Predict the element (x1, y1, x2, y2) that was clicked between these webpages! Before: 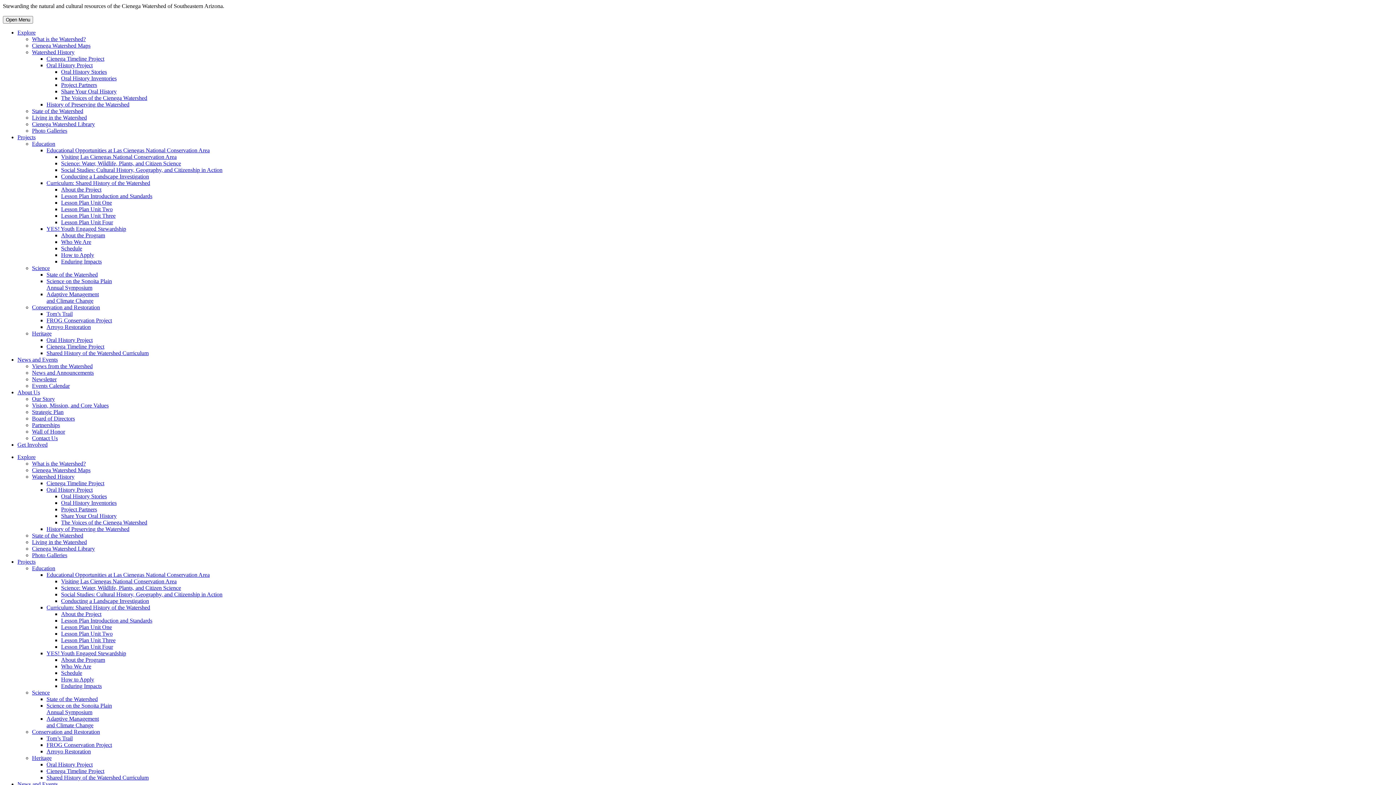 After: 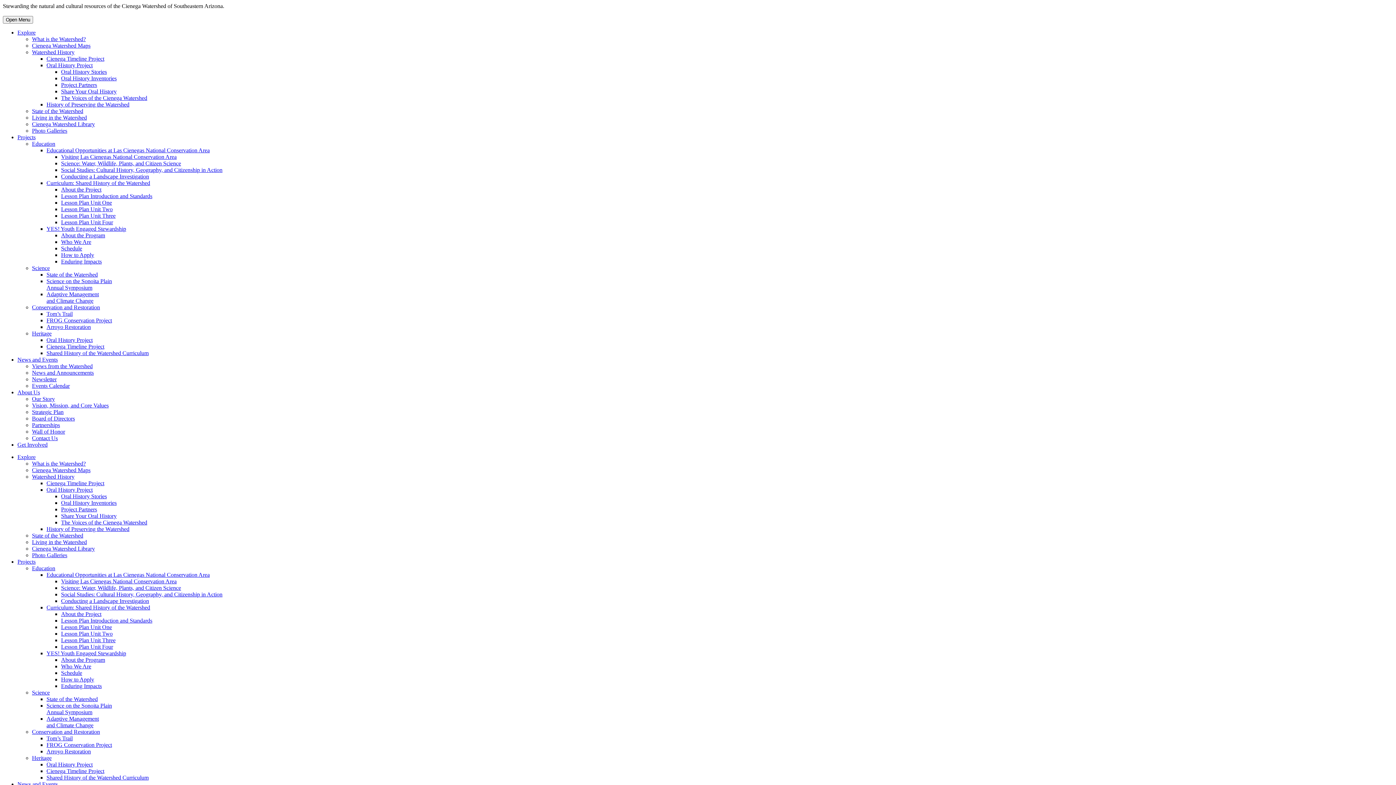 Action: label: Explore bbox: (17, 29, 35, 35)